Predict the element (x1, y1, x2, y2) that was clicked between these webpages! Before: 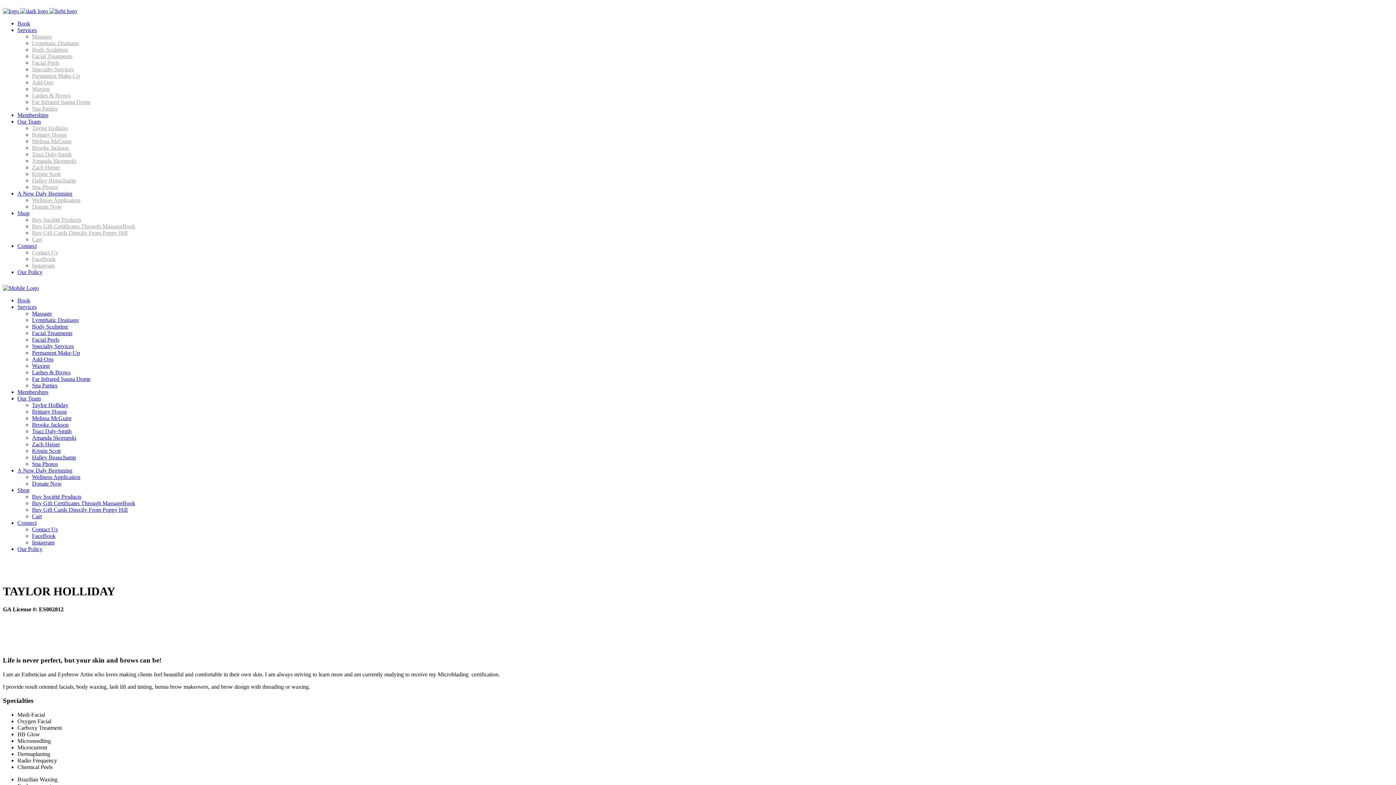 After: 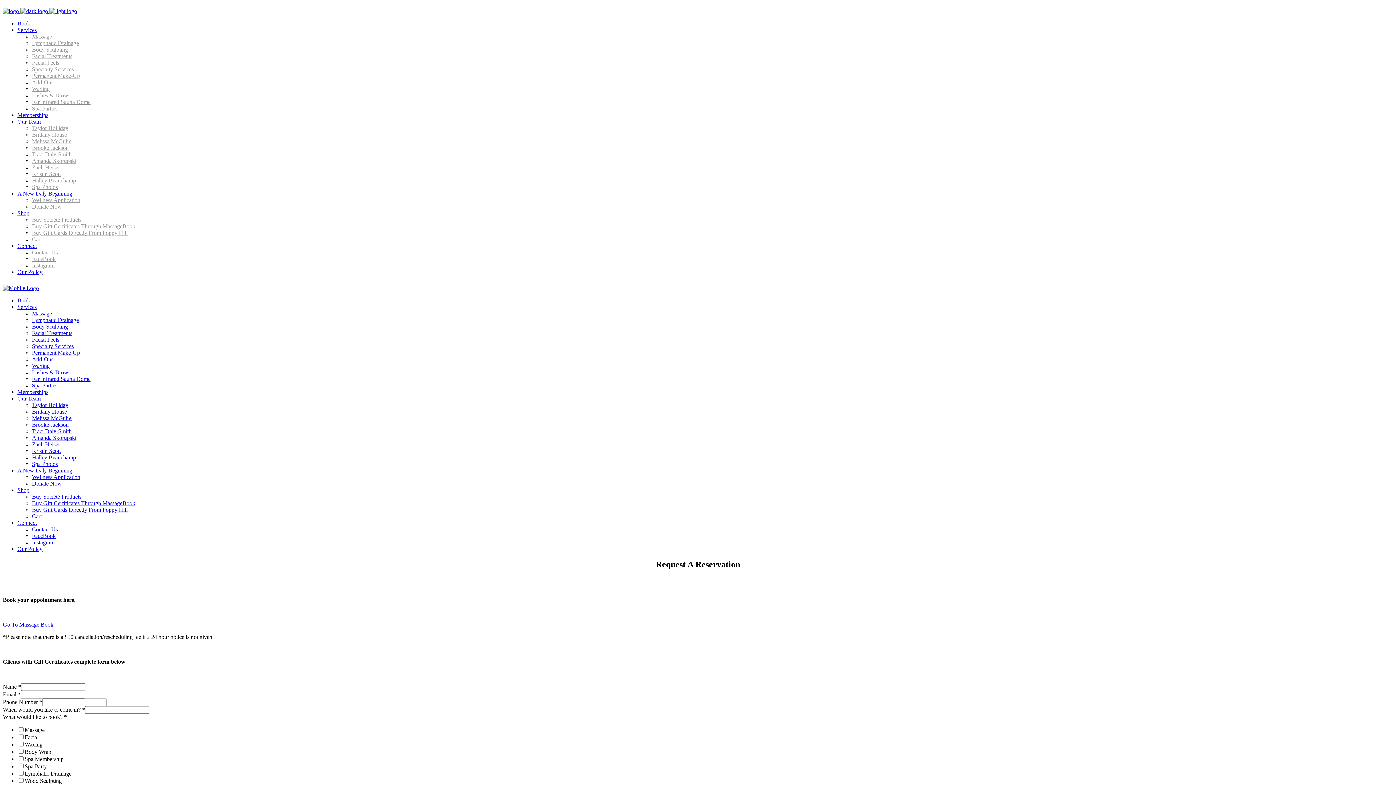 Action: bbox: (17, 20, 30, 26) label: Book